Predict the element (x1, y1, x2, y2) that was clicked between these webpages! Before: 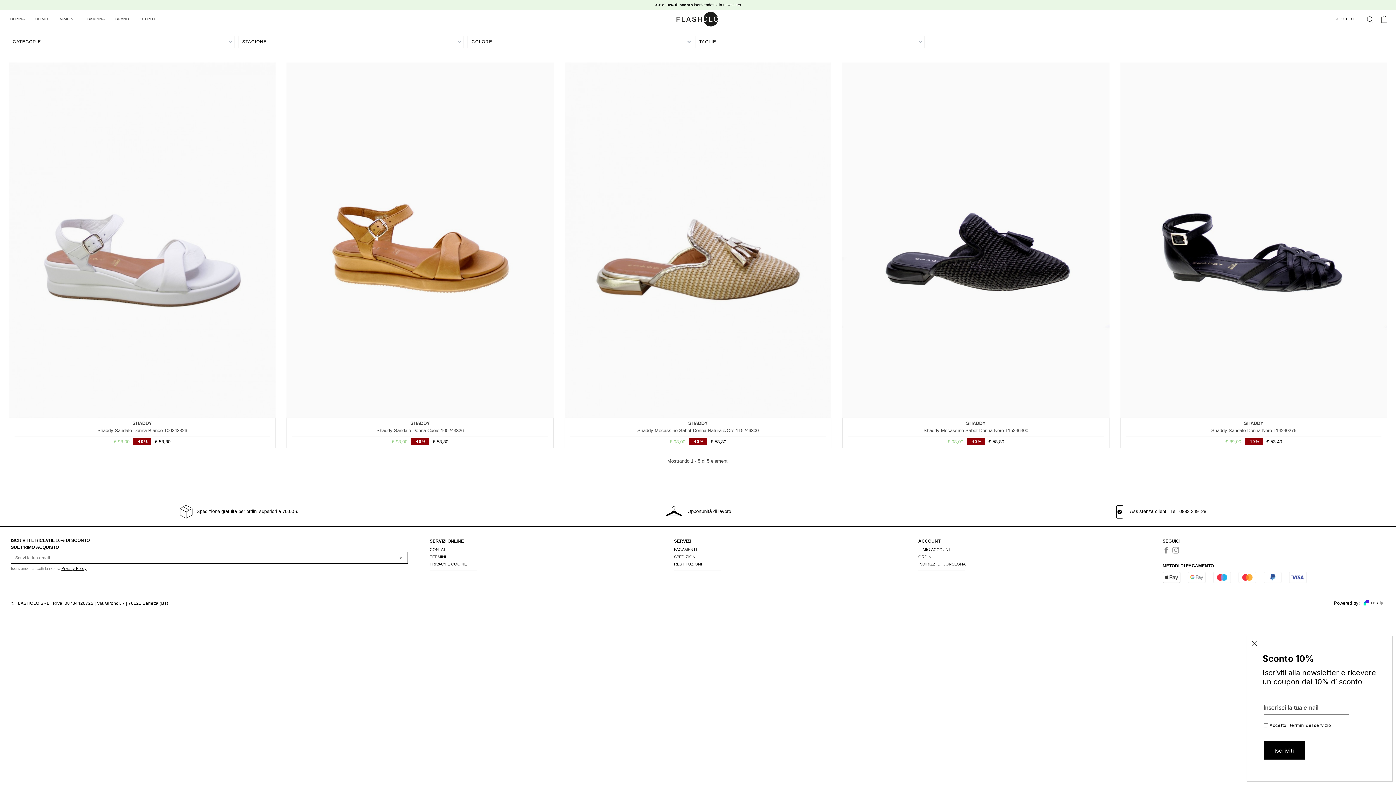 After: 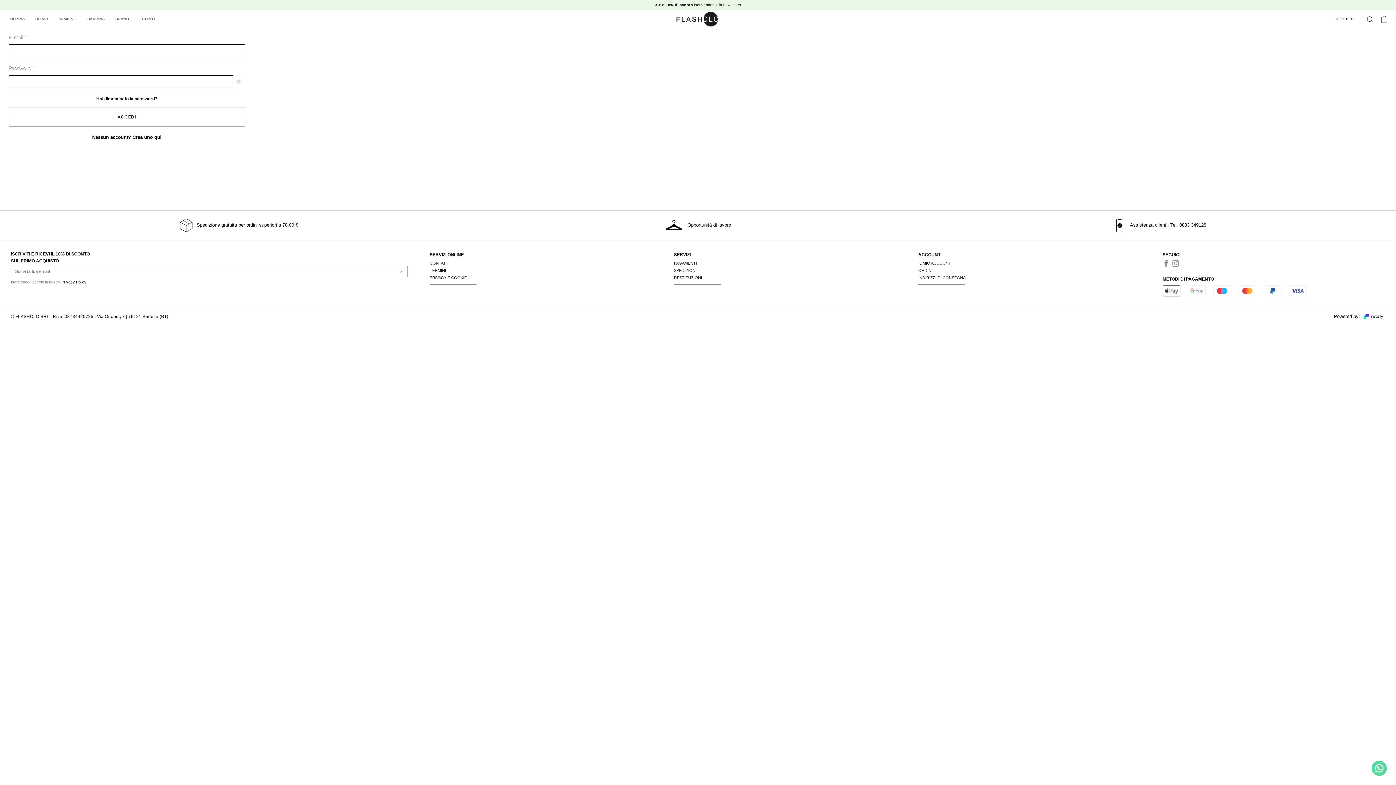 Action: bbox: (918, 547, 951, 552) label: IL MIO ACCOUNT